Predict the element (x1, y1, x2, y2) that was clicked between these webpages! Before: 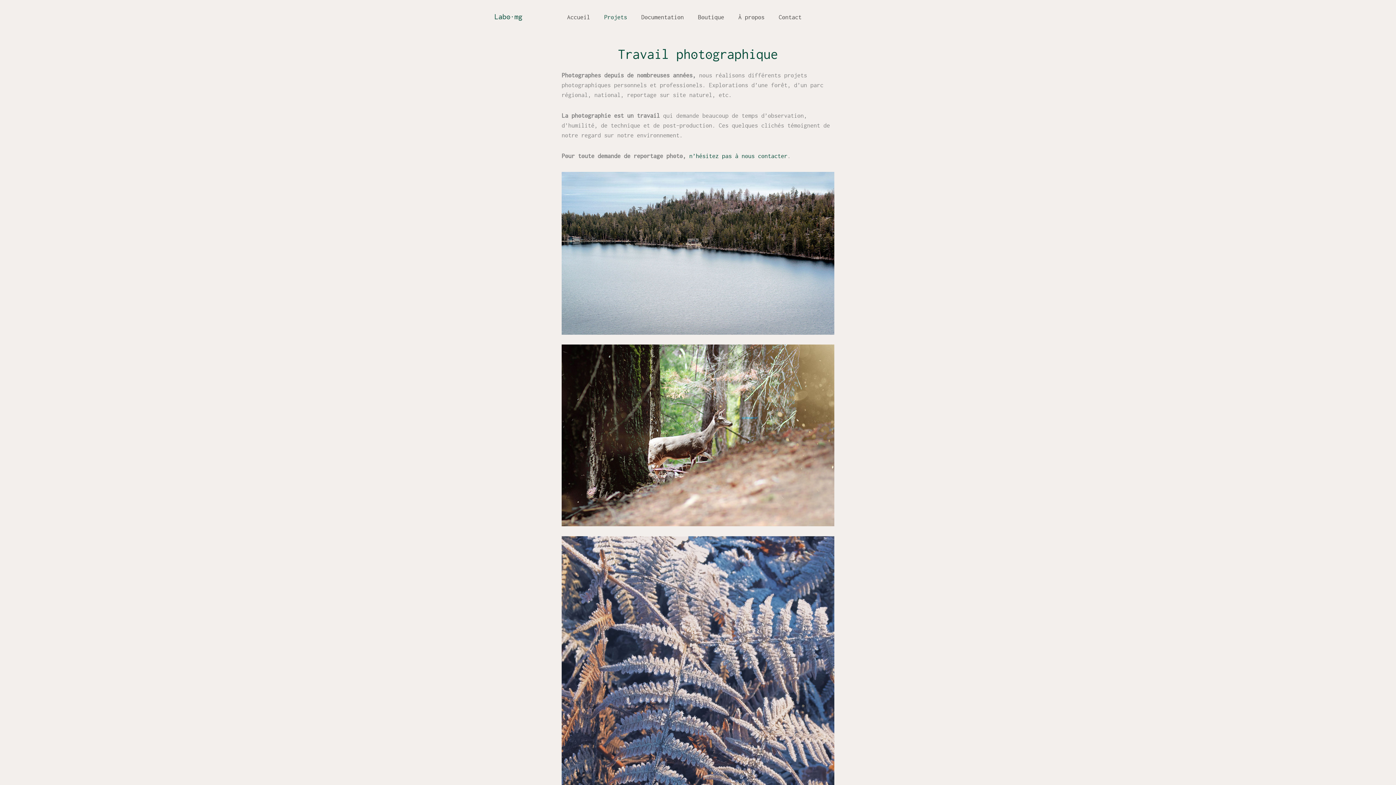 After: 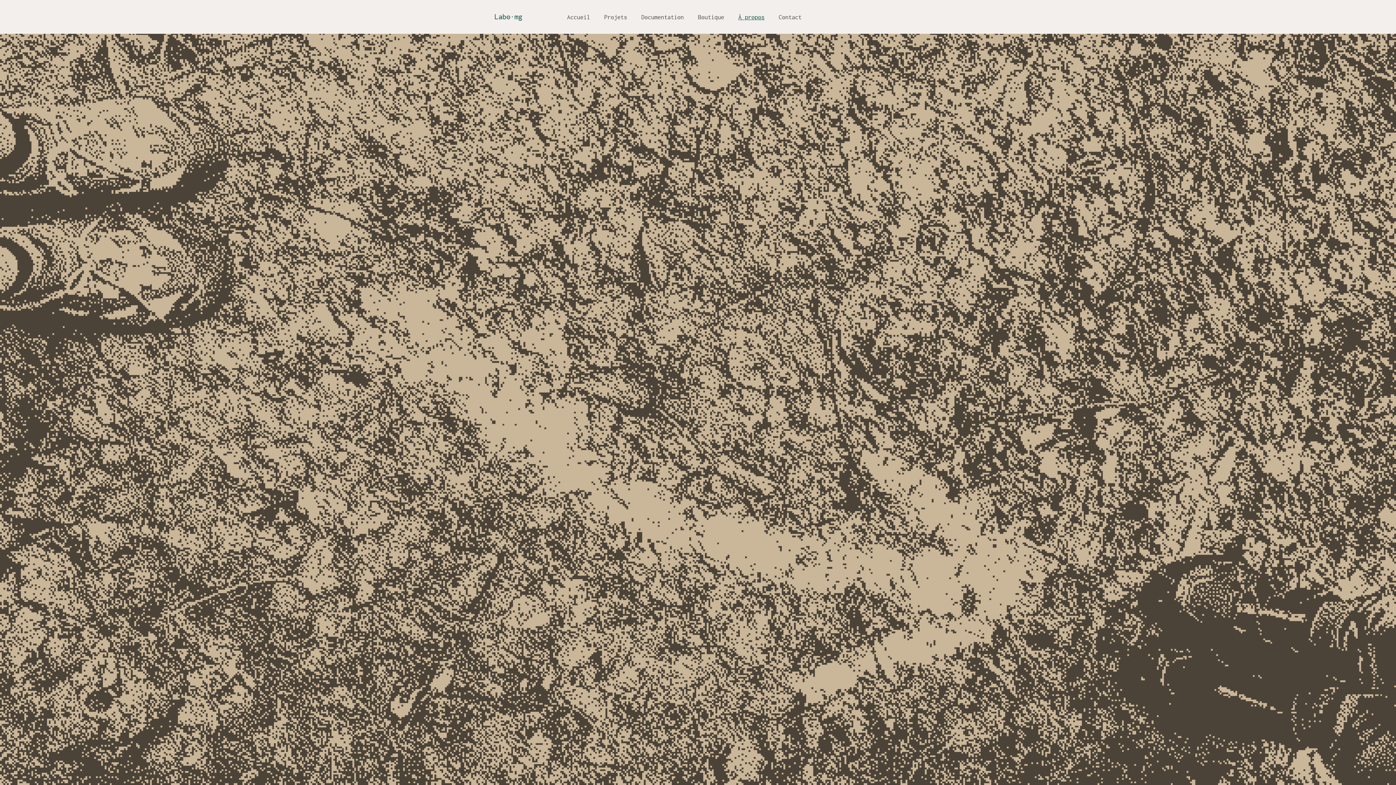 Action: bbox: (733, 2, 770, 31) label: À propos